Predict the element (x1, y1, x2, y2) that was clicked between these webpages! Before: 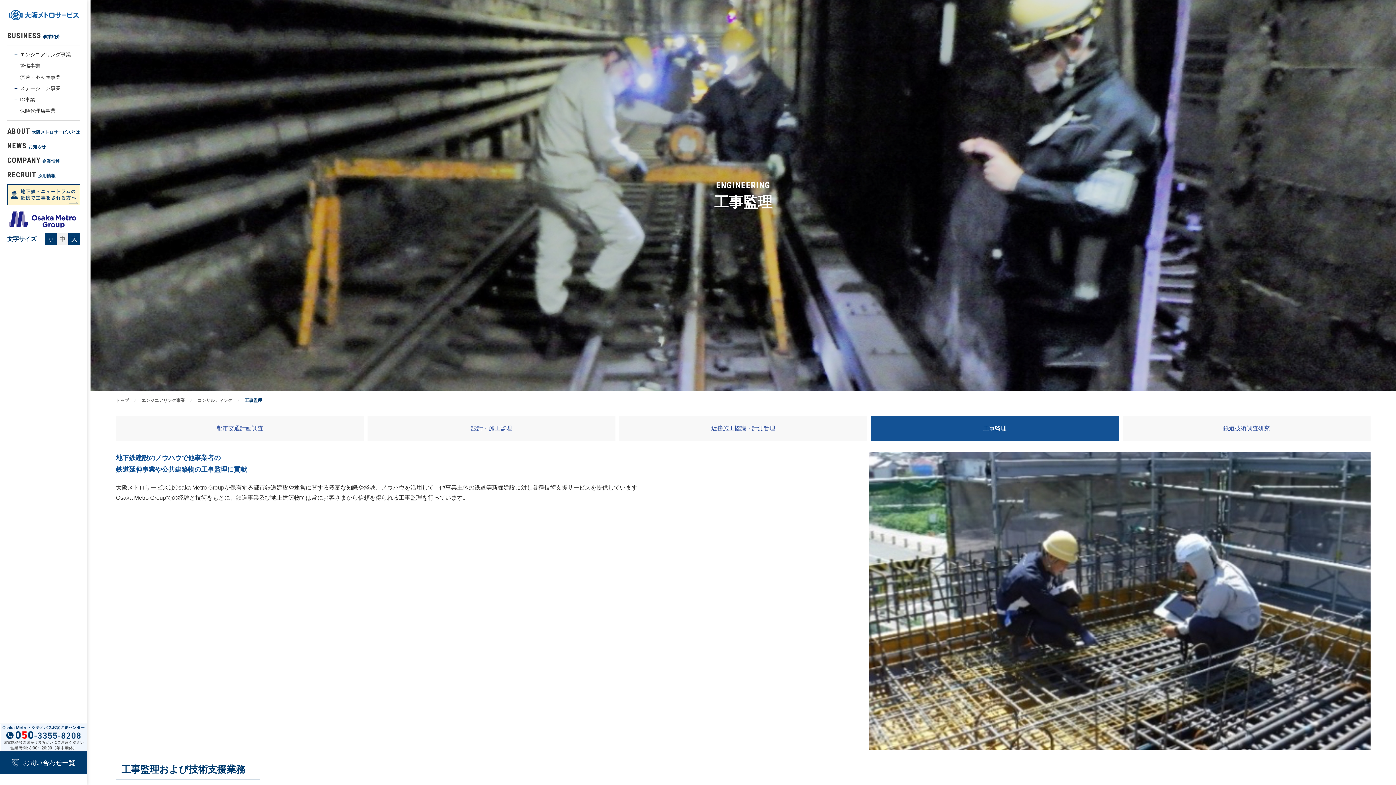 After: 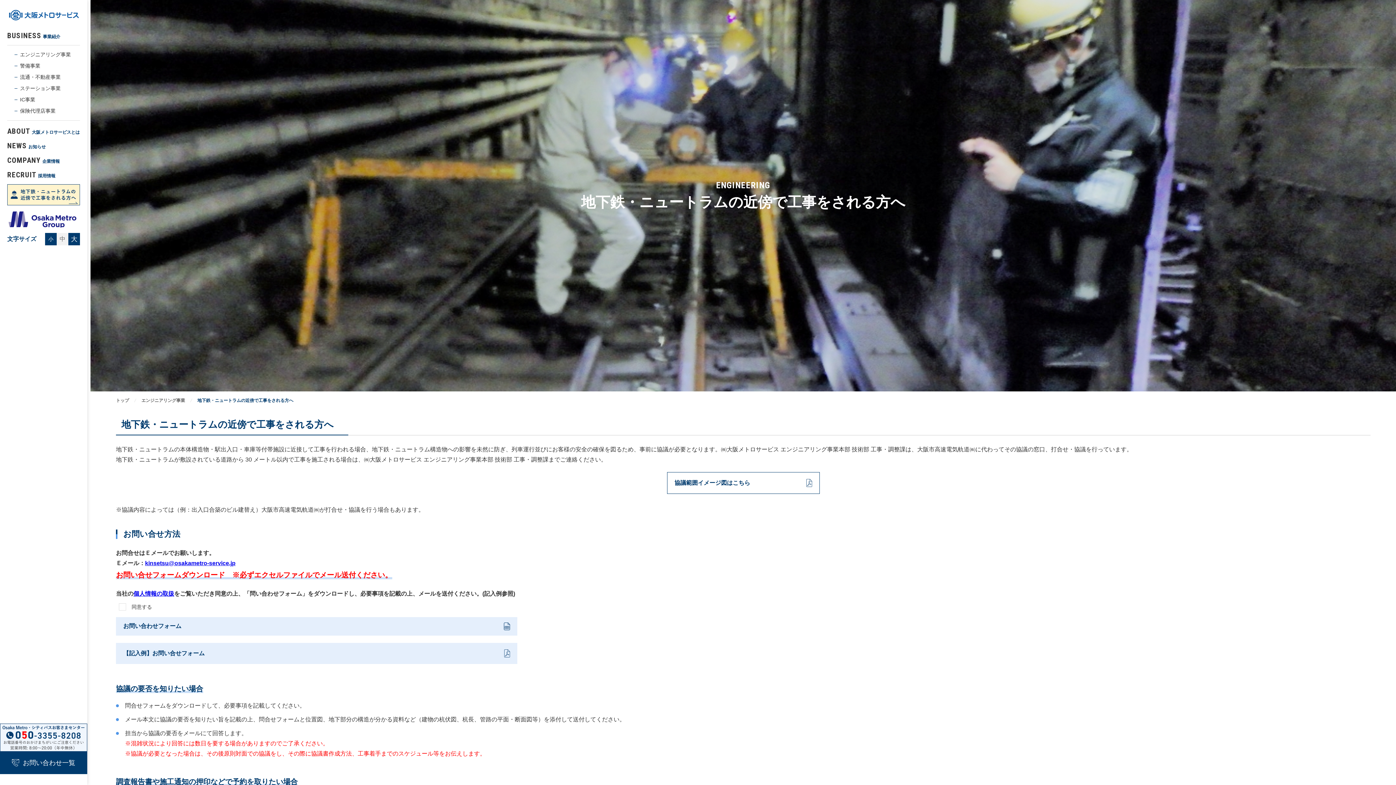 Action: bbox: (7, 184, 80, 205)